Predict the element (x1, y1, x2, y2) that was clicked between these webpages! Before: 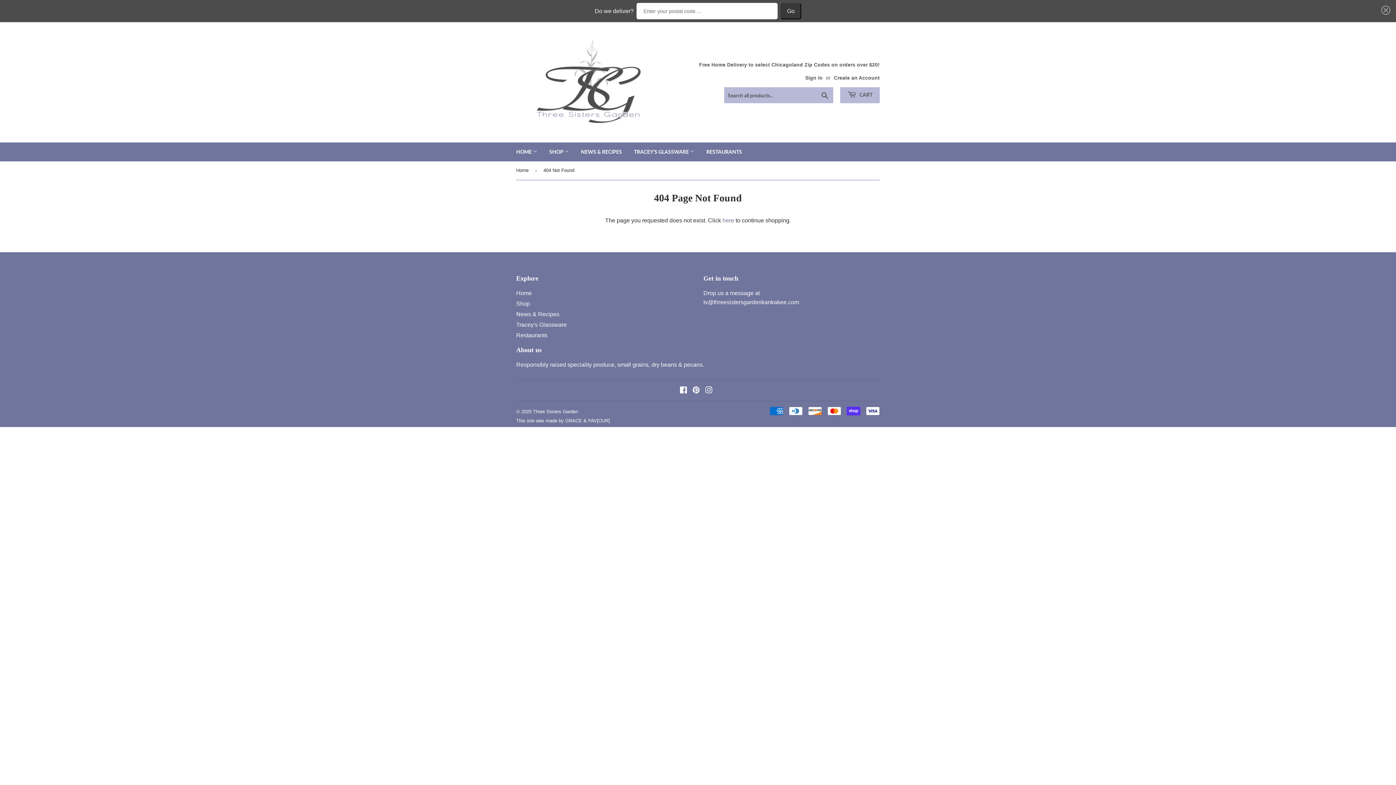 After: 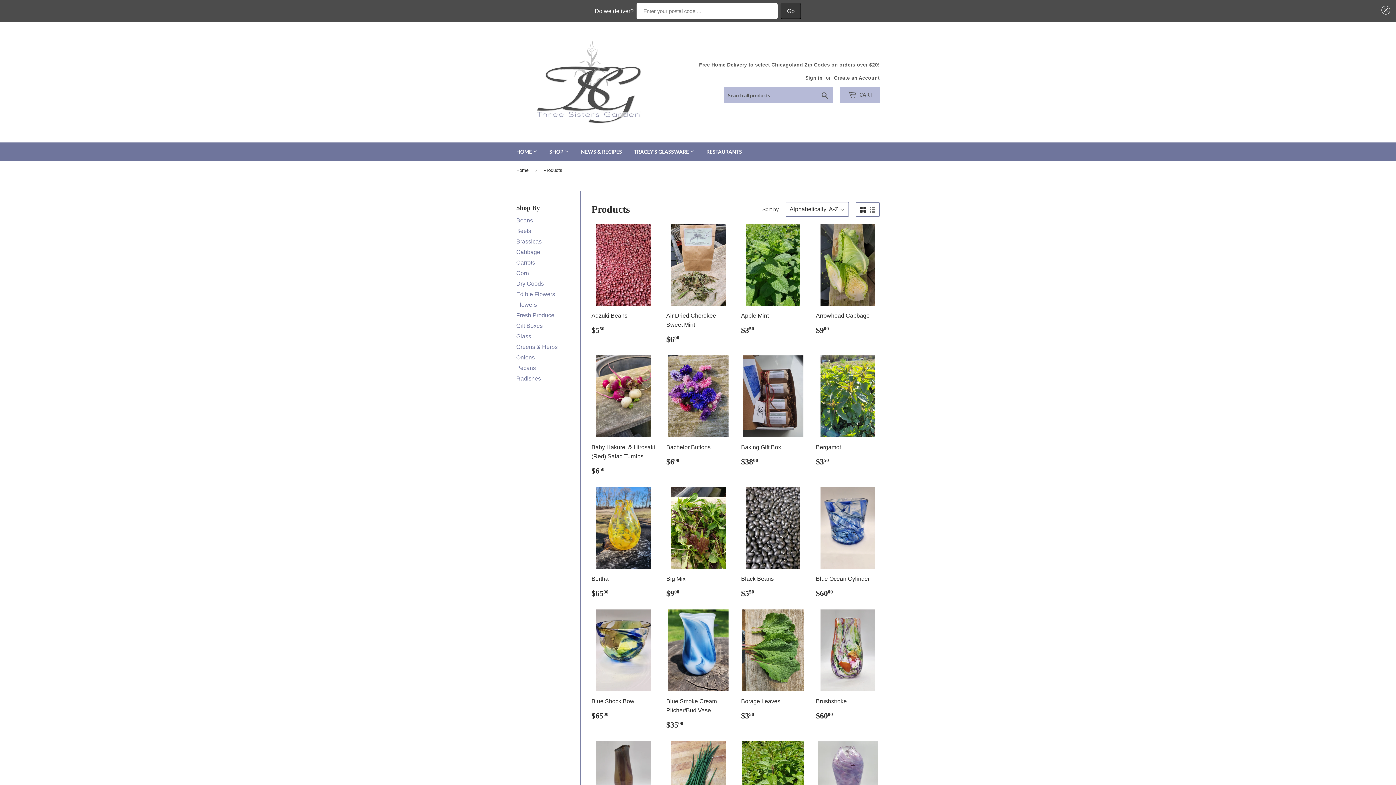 Action: label: here bbox: (722, 217, 734, 223)